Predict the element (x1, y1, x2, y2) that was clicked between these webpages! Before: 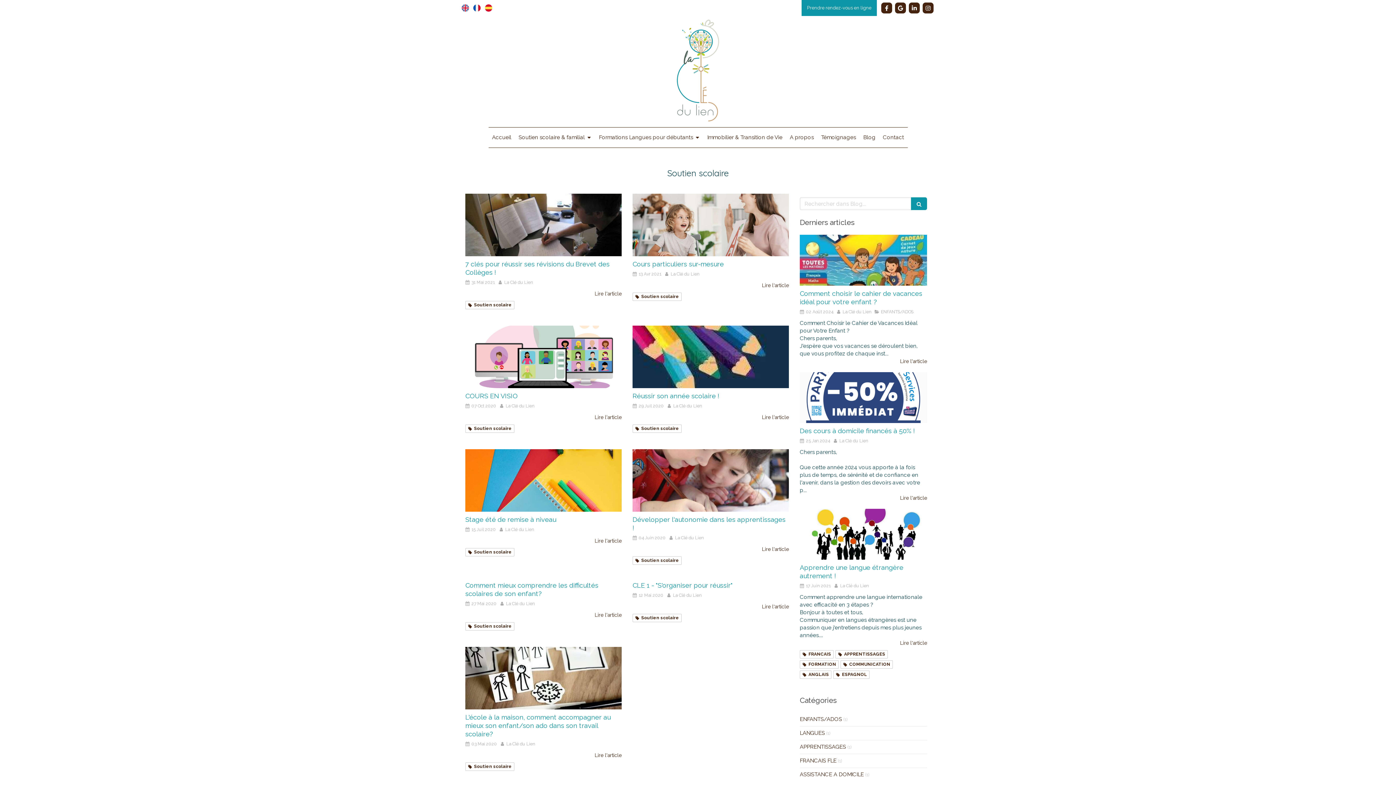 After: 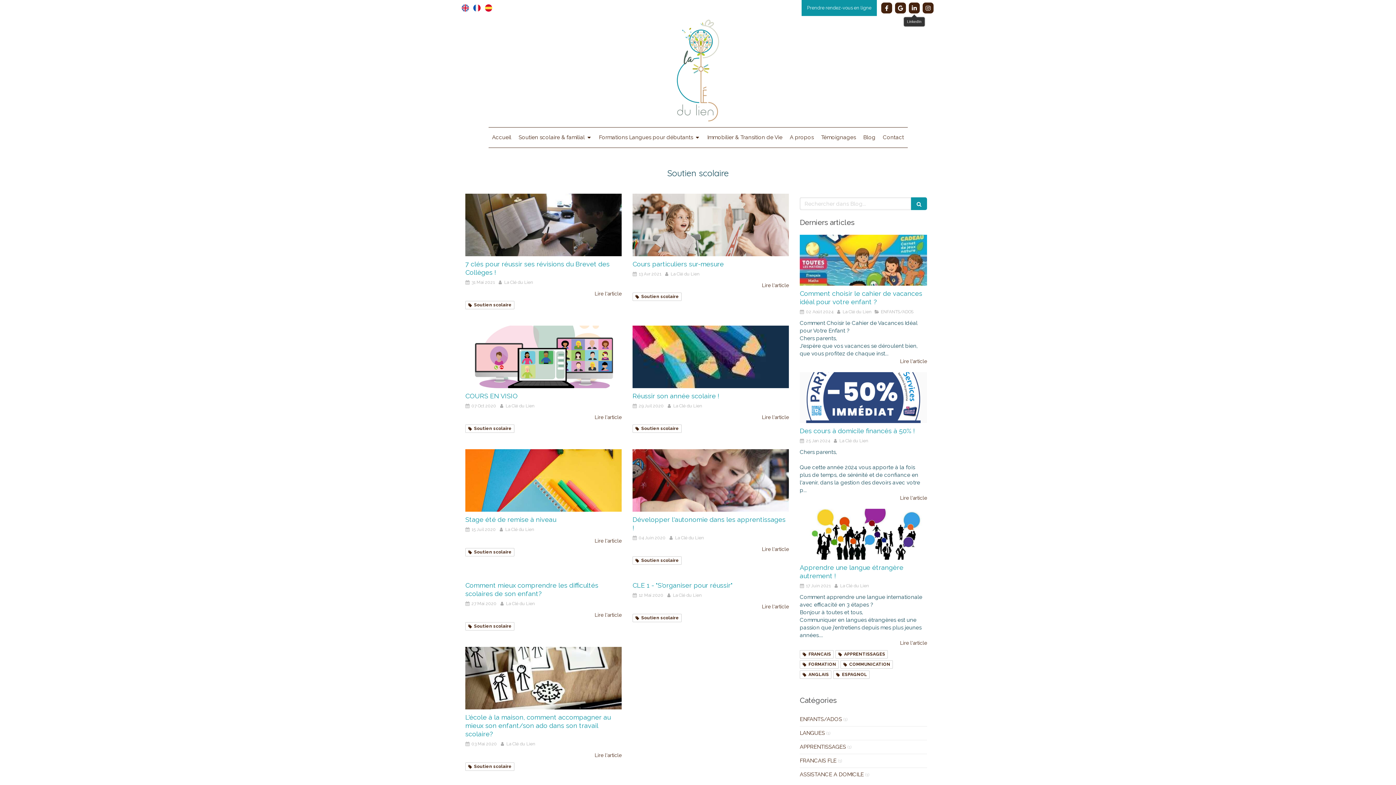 Action: bbox: (909, 2, 920, 13)